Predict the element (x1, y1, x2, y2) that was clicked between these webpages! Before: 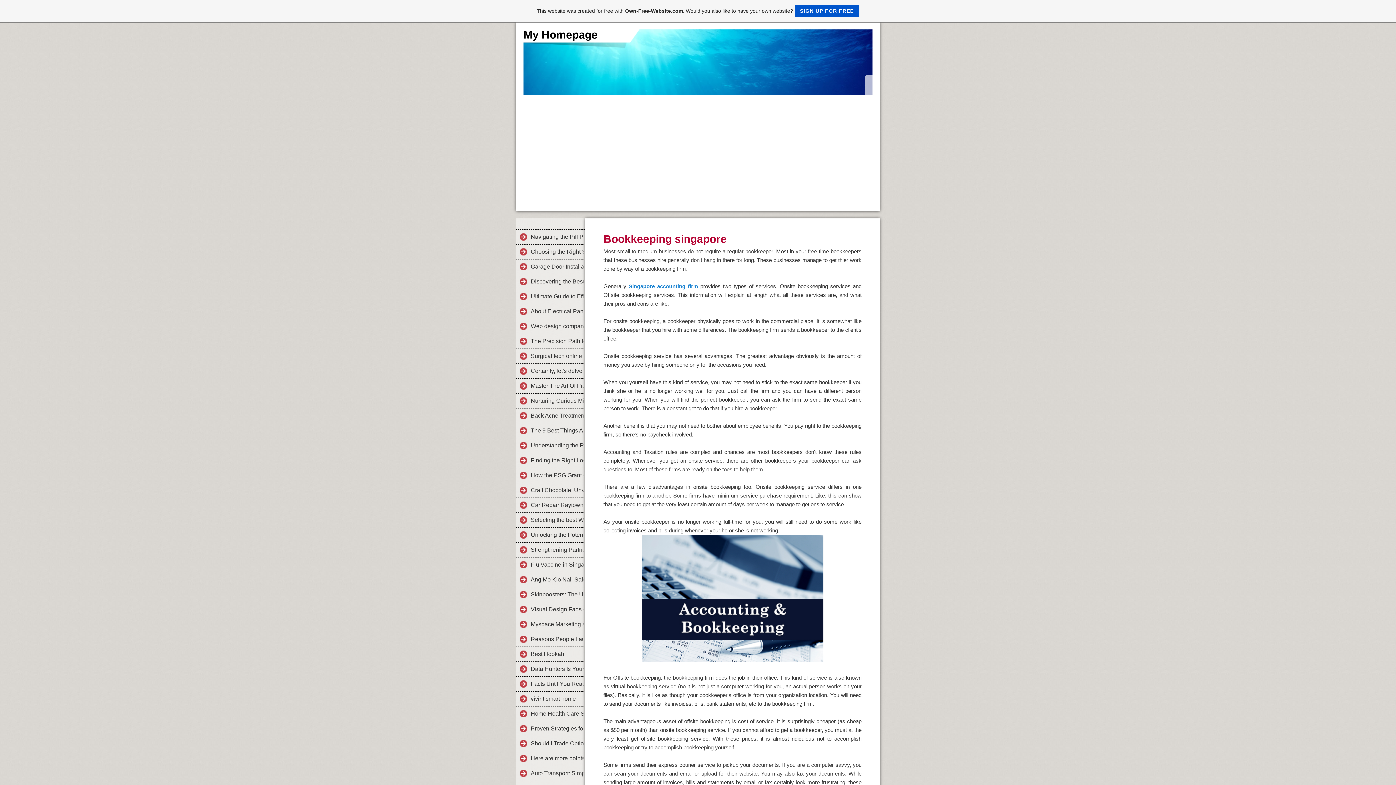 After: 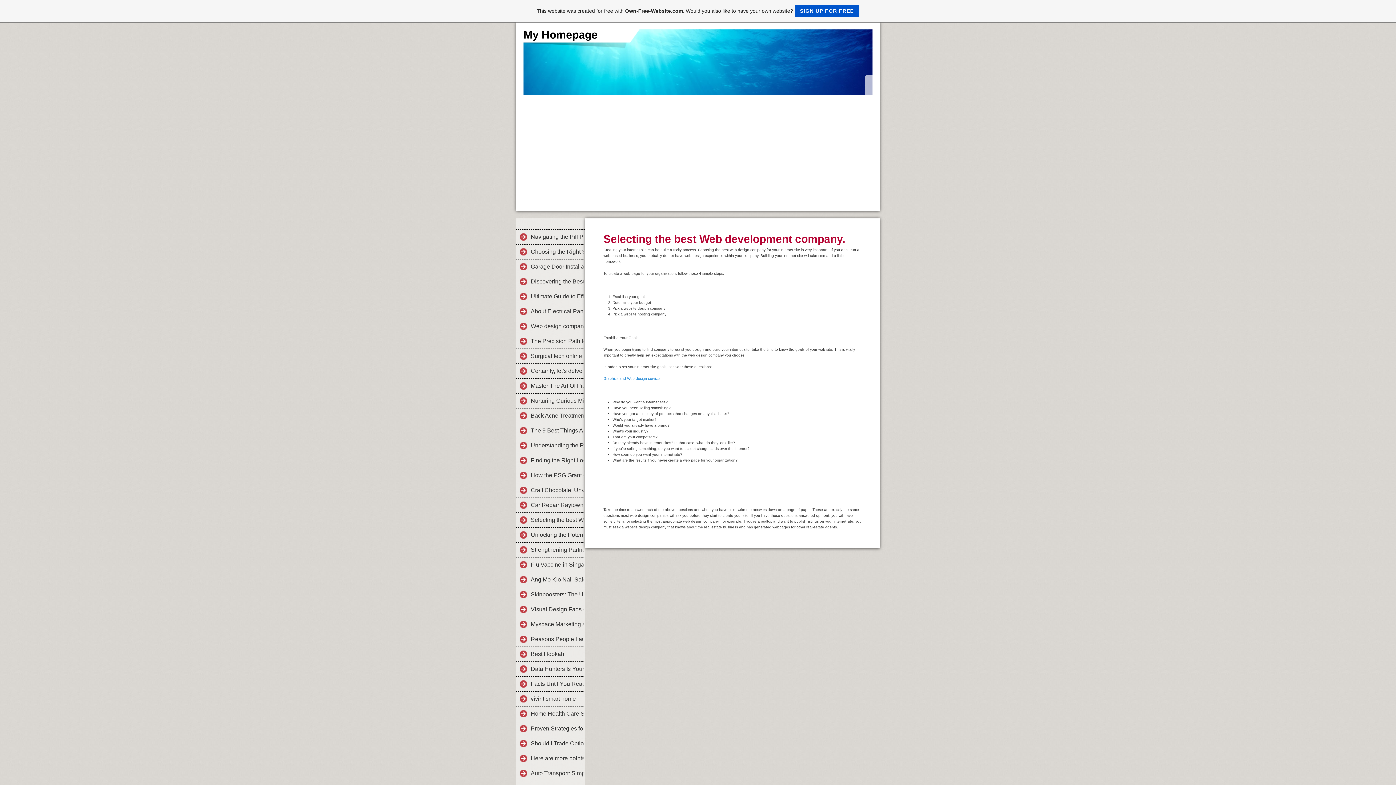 Action: bbox: (516, 513, 583, 527) label: Selecting the best Web development company.